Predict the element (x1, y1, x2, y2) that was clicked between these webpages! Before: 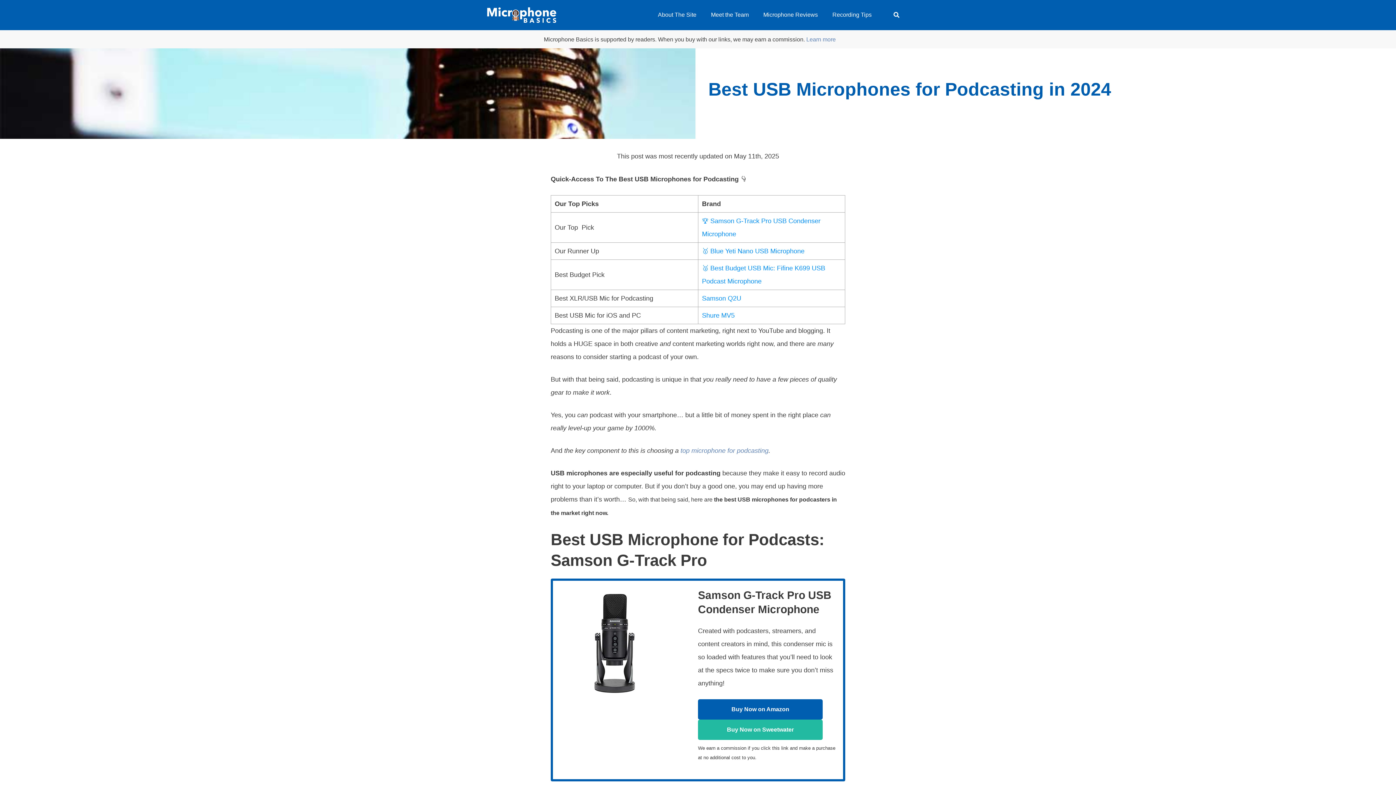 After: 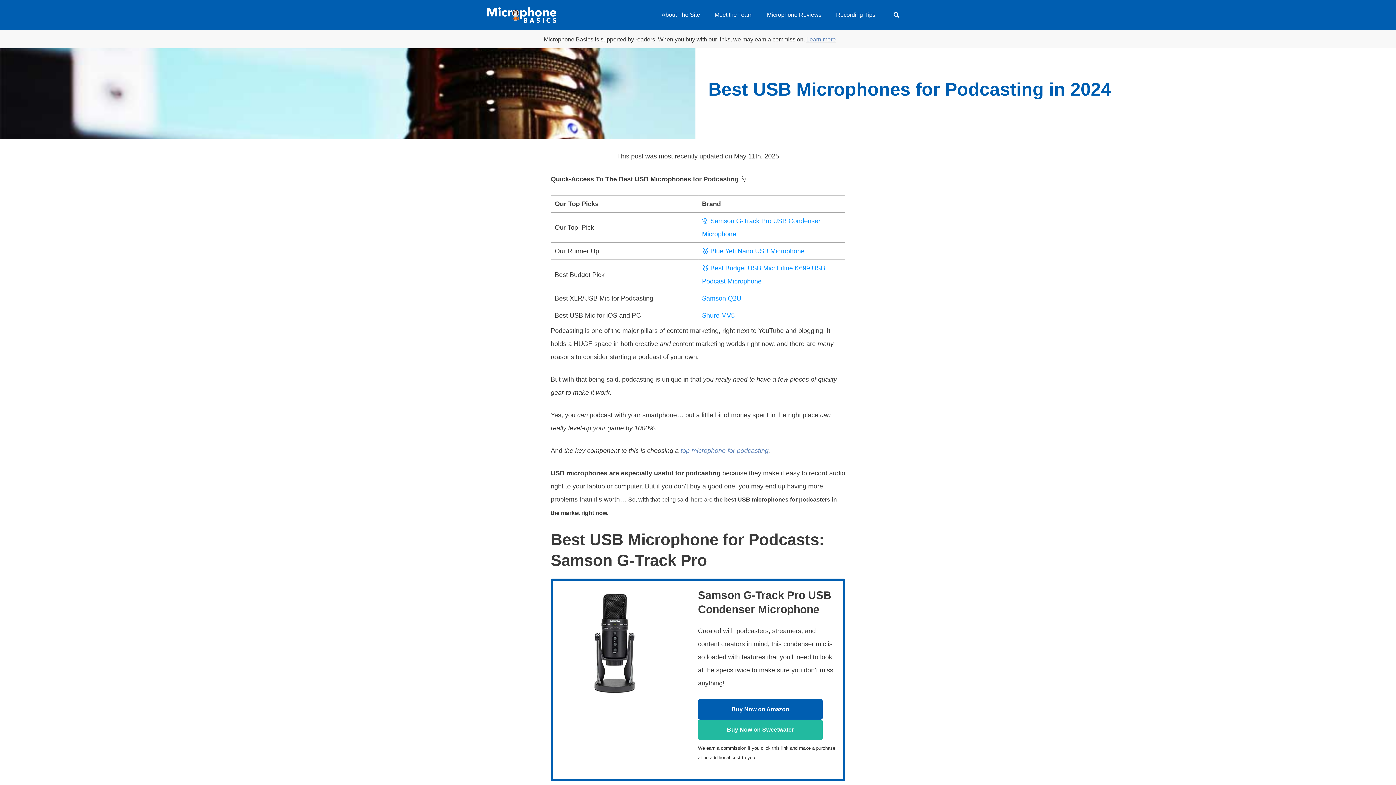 Action: bbox: (806, 36, 836, 42) label: Learn more